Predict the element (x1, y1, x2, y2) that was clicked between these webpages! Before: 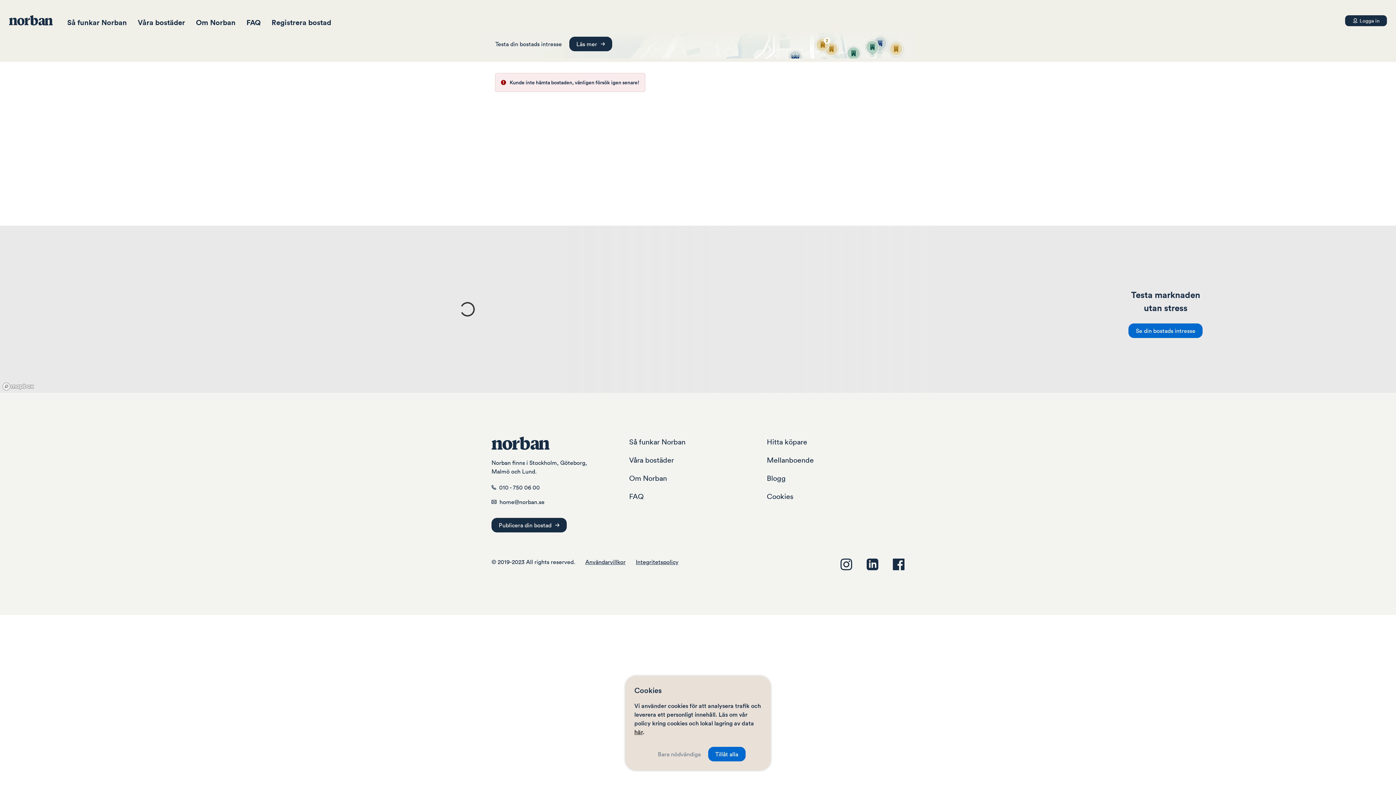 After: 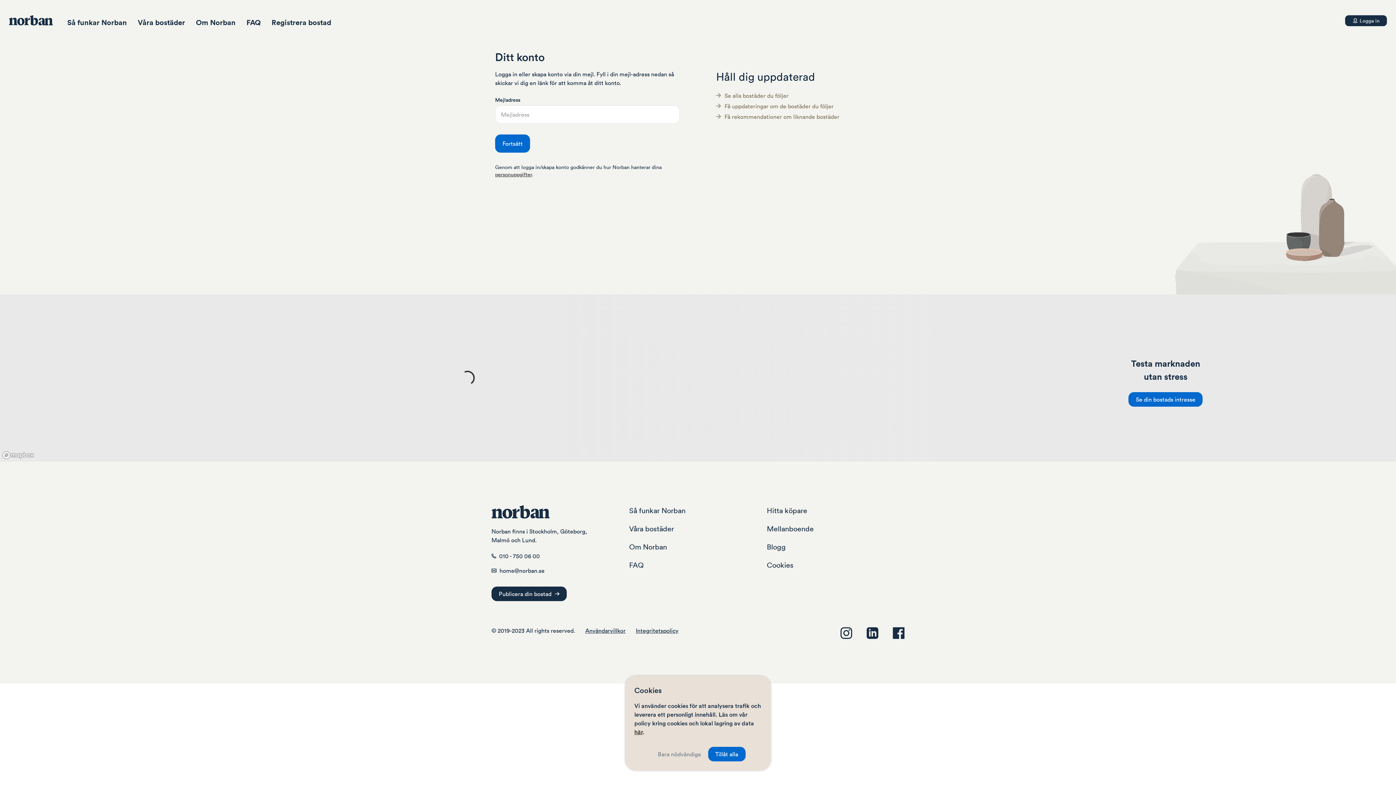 Action: bbox: (1345, 15, 1387, 26) label: Konto